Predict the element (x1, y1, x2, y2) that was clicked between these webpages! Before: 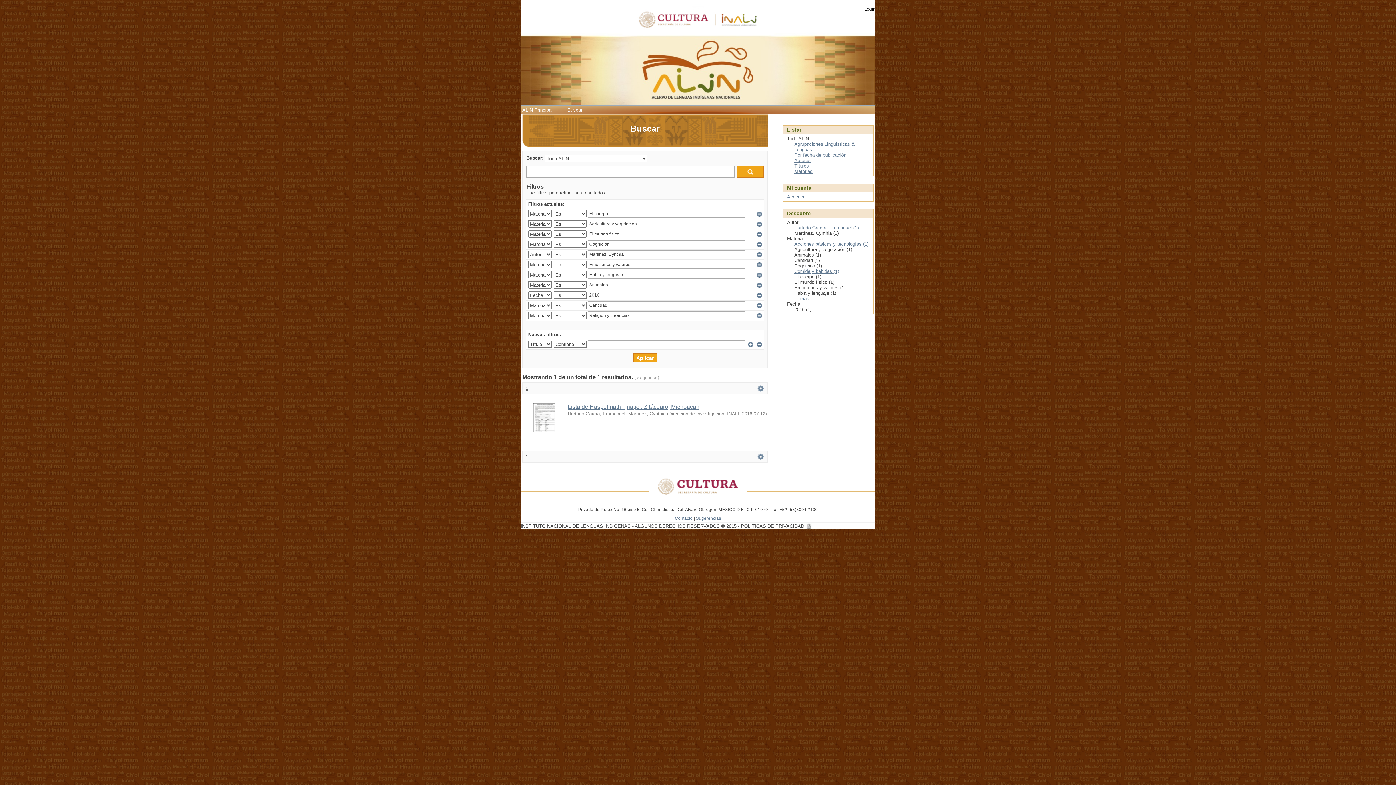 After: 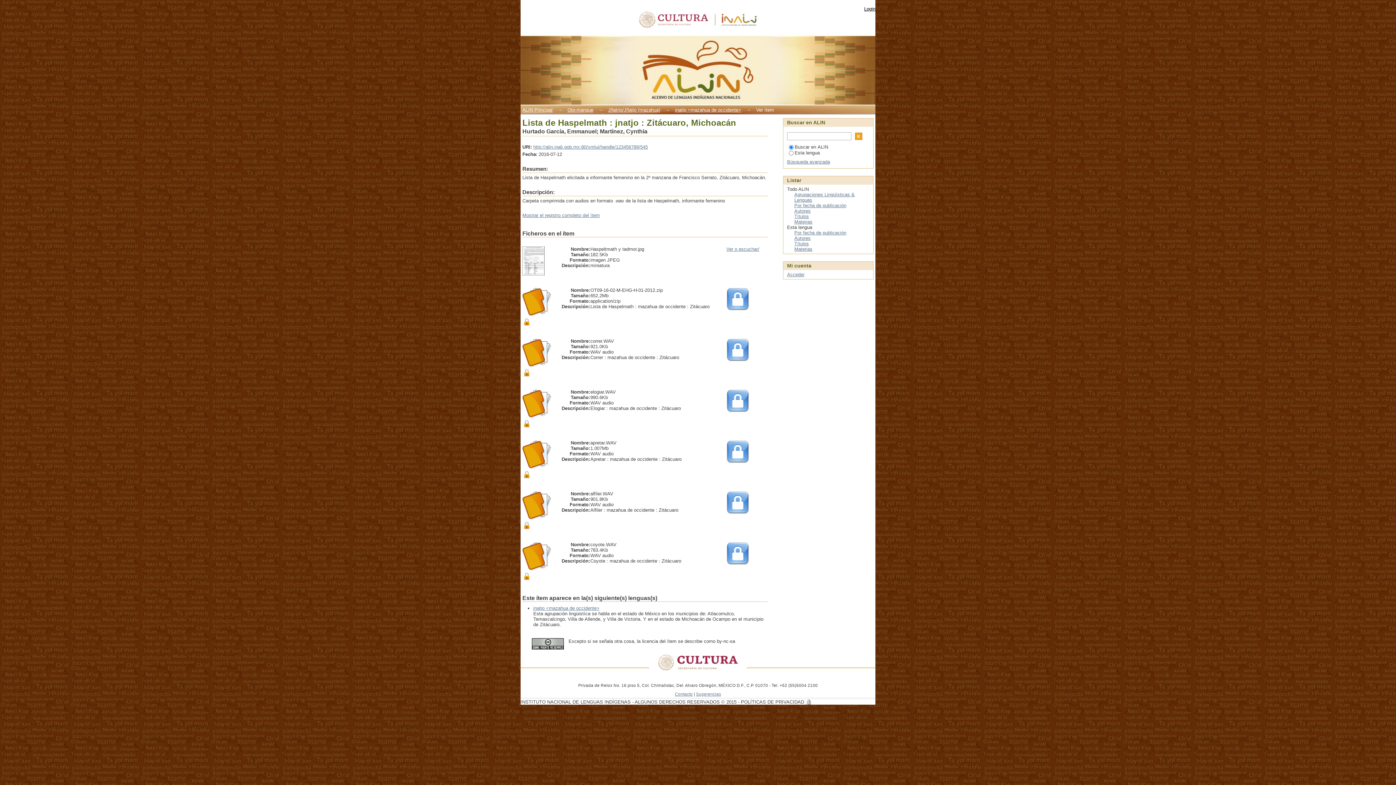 Action: bbox: (568, 404, 699, 410) label: Lista de Haspelmath : jnatjo : Zitácuaro, Michoacán